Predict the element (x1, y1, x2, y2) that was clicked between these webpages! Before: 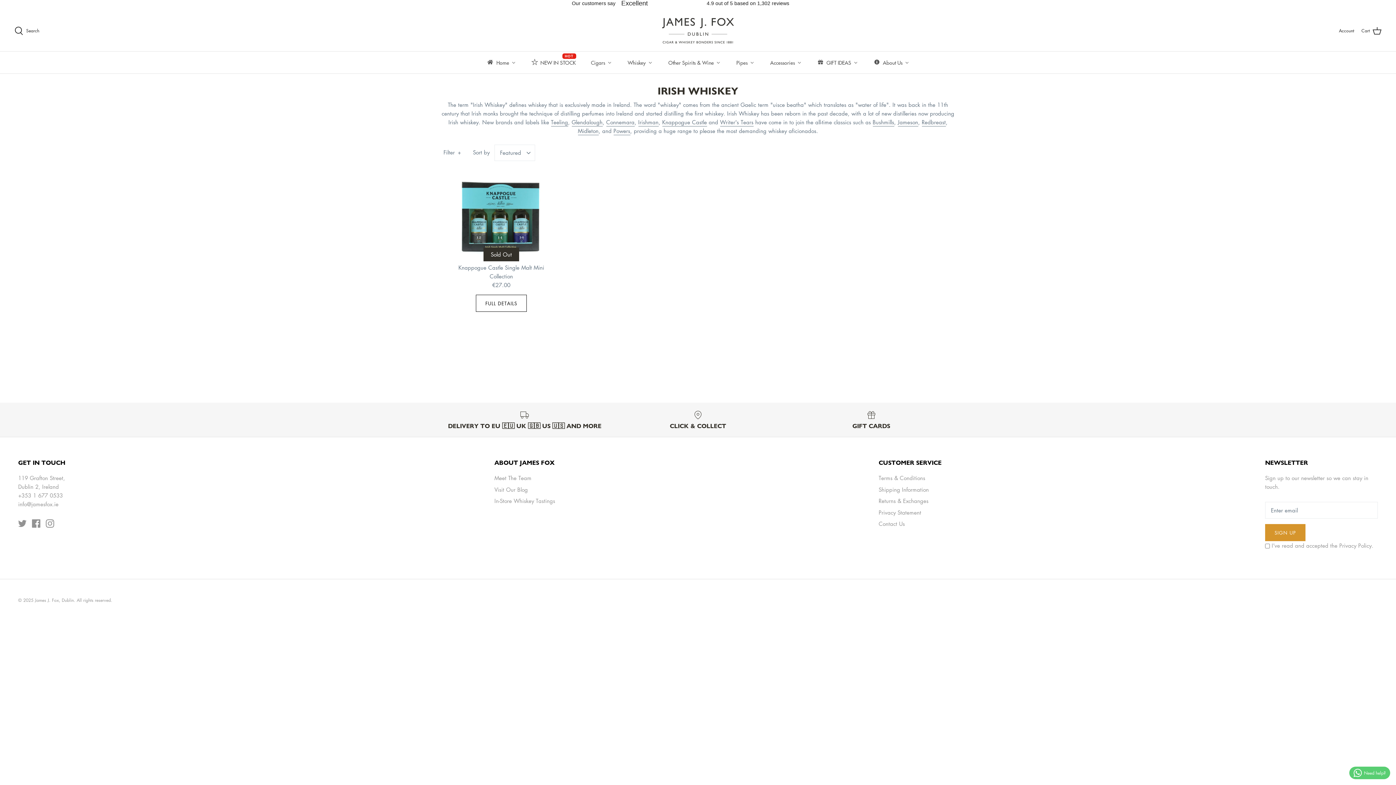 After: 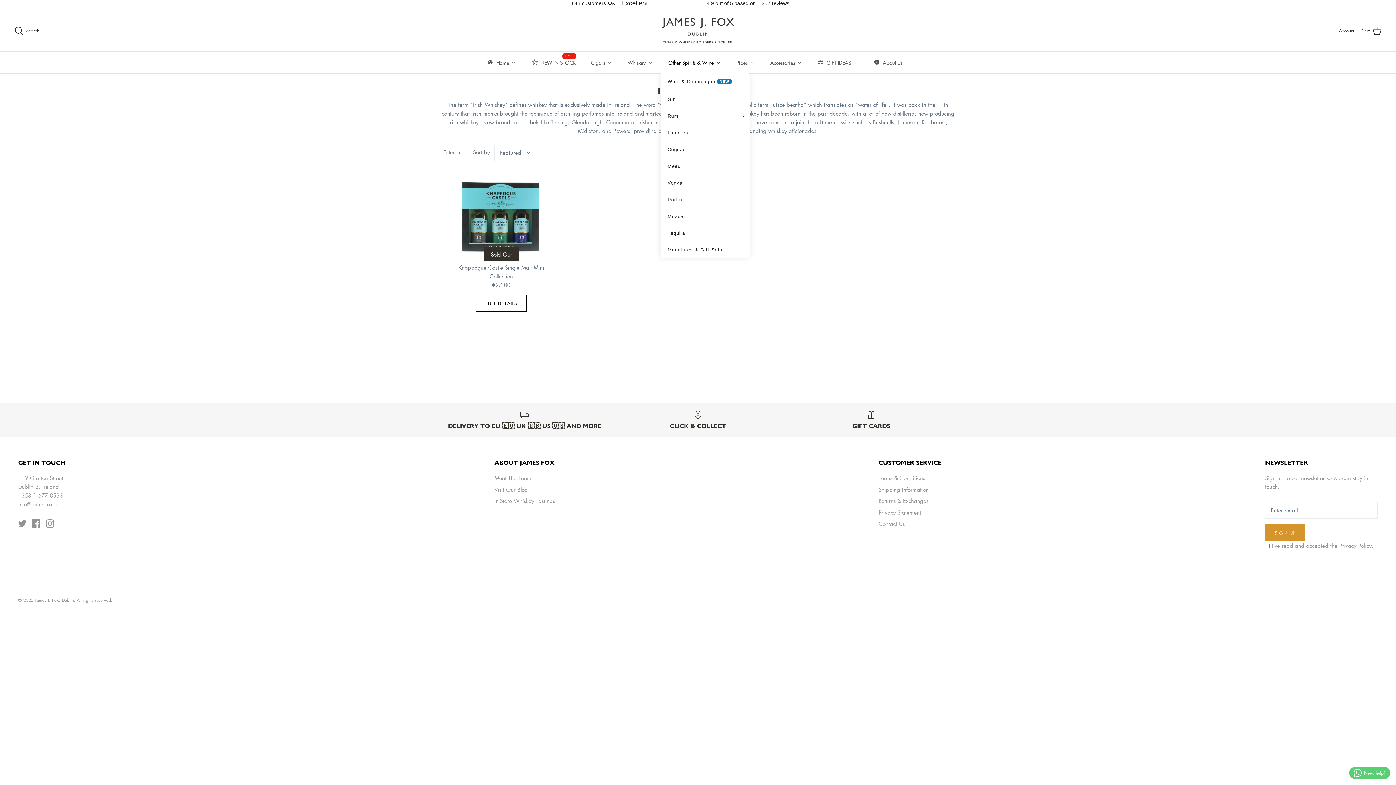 Action: label: Other Spirits & Wine bbox: (660, 51, 728, 72)